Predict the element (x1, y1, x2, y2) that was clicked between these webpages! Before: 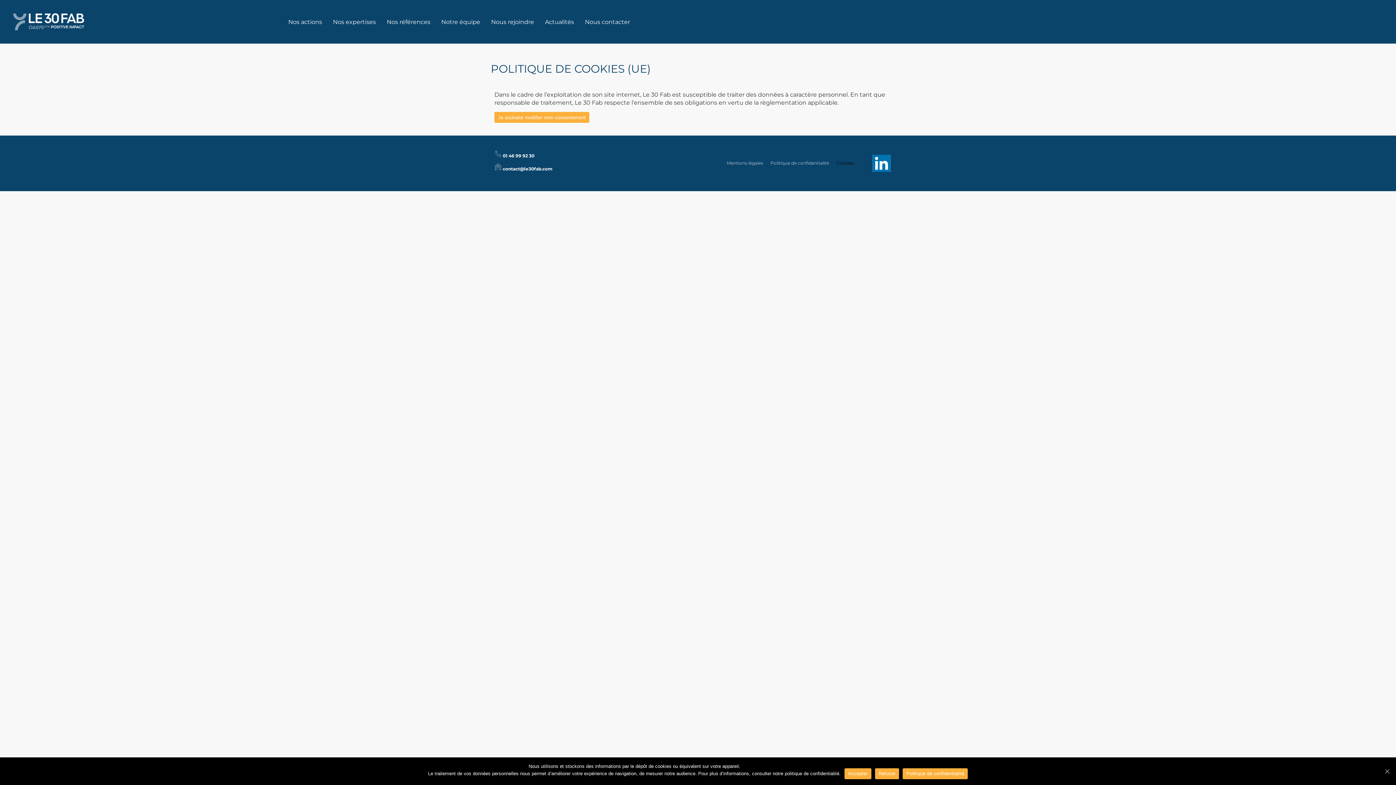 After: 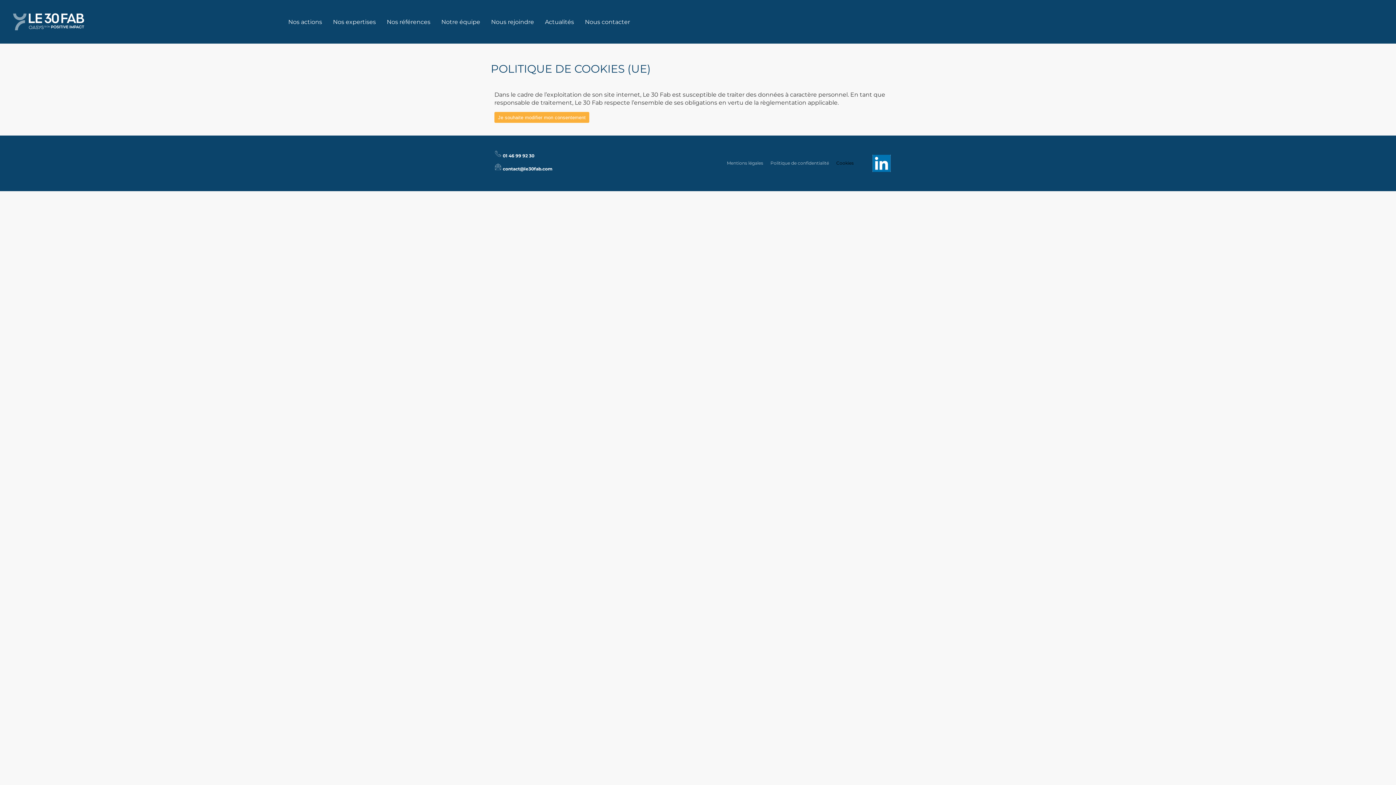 Action: bbox: (844, 768, 871, 779) label: Accepter